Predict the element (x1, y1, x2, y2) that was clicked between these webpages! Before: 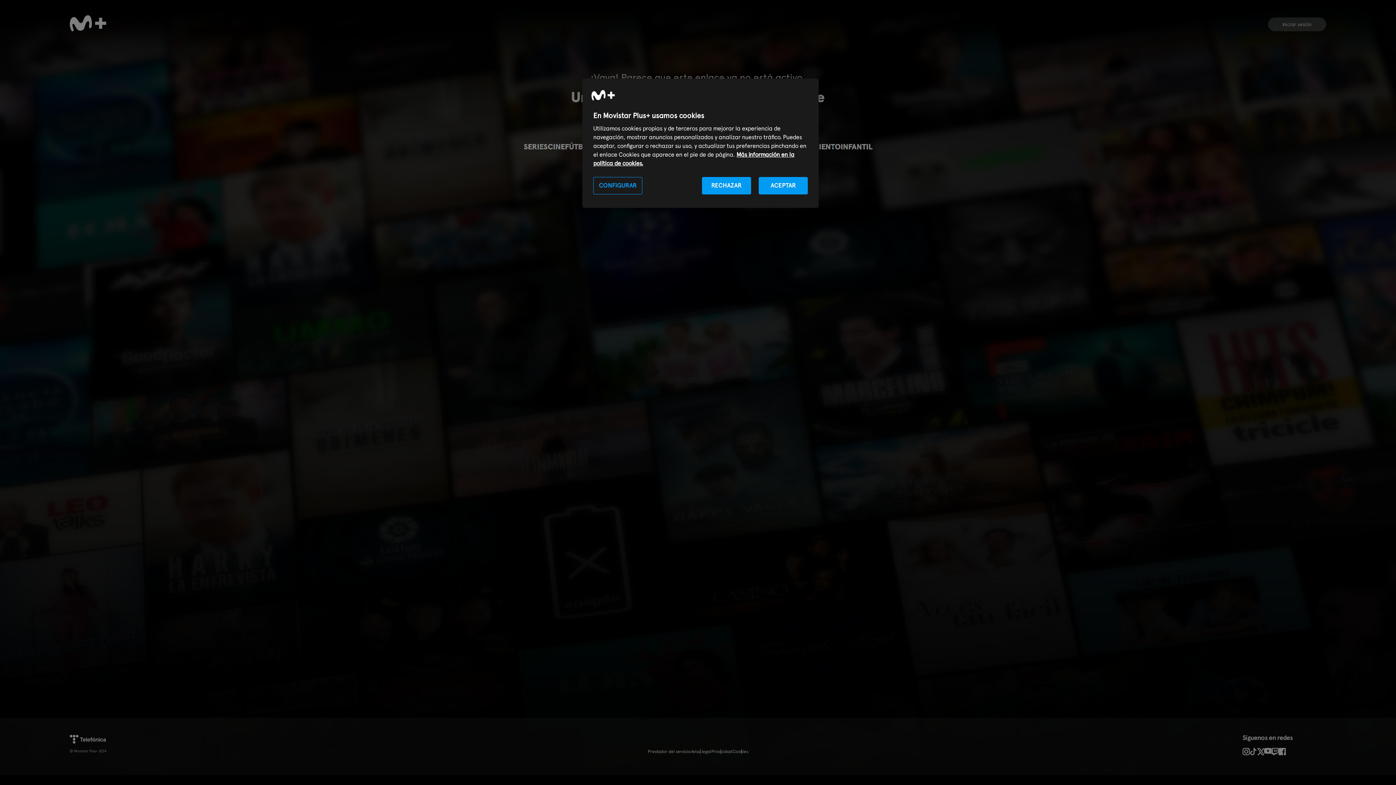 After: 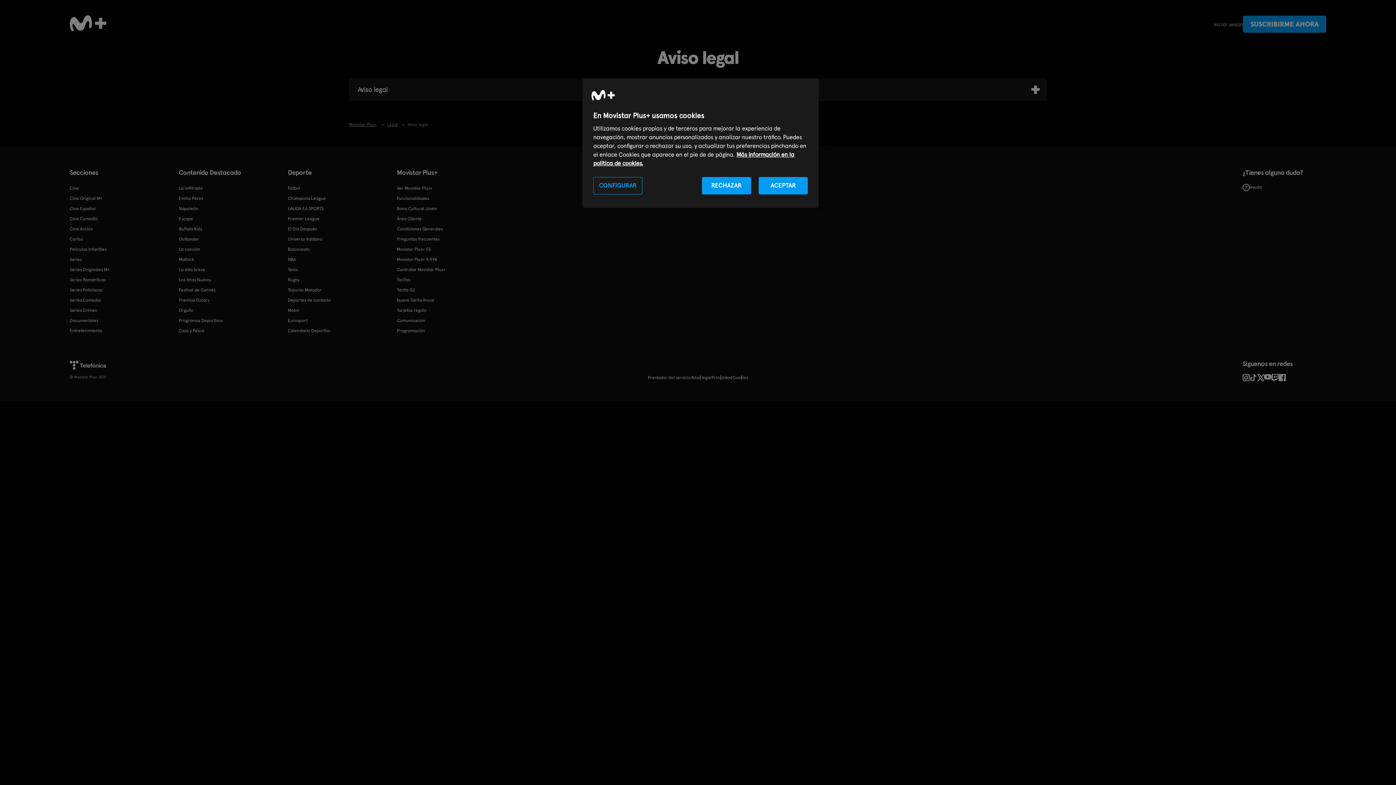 Action: label: Aviso legal bbox: (691, 748, 711, 755)